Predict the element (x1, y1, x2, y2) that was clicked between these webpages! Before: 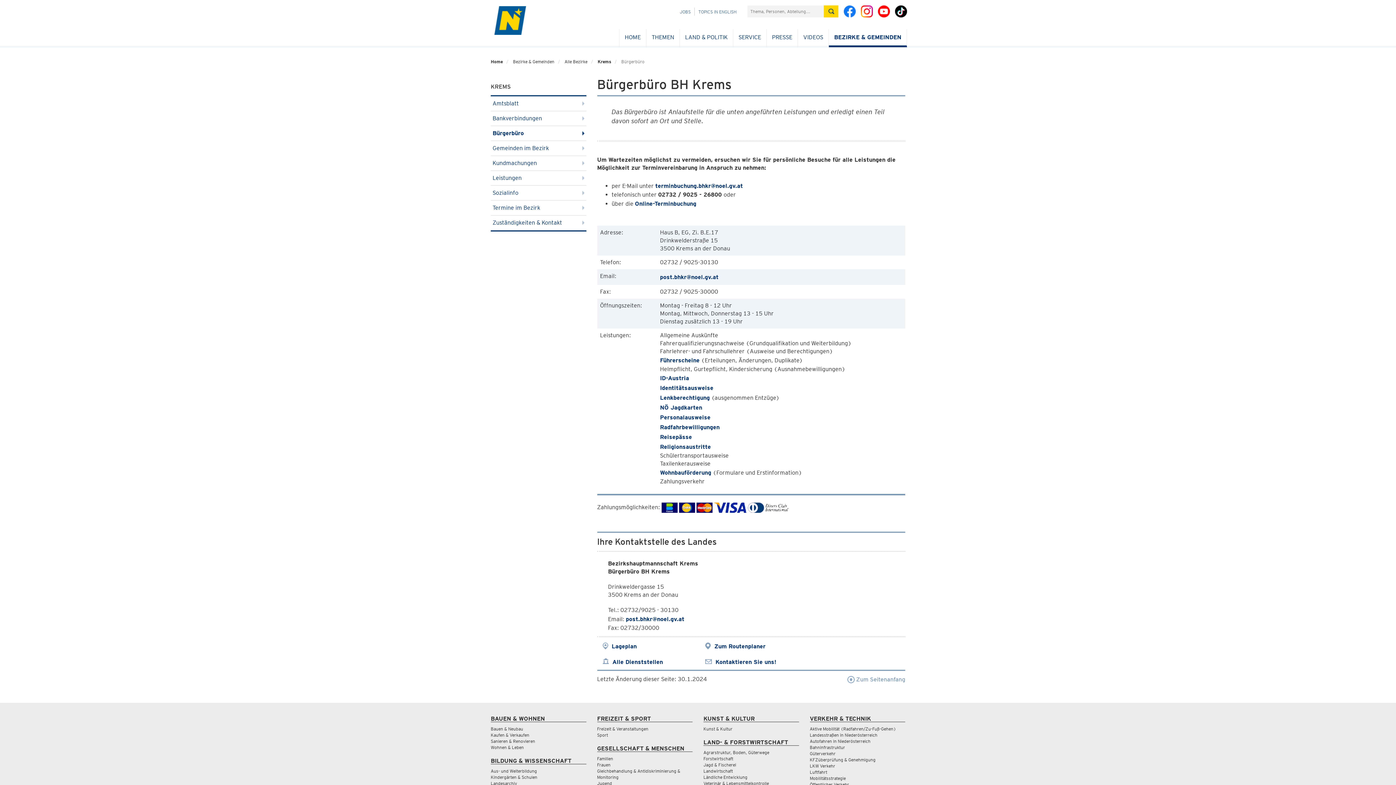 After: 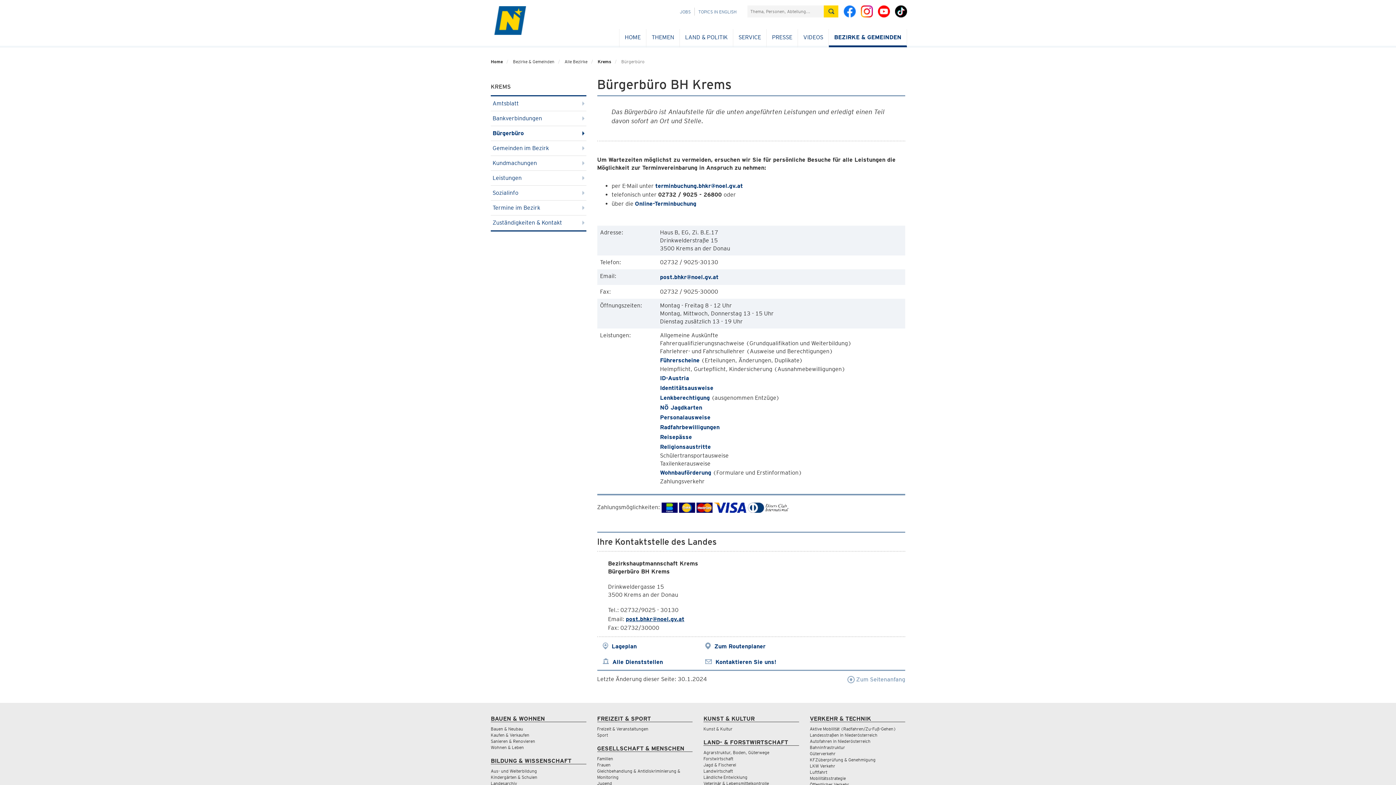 Action: bbox: (626, 616, 684, 622) label: post.bhkr@noel.gv.at